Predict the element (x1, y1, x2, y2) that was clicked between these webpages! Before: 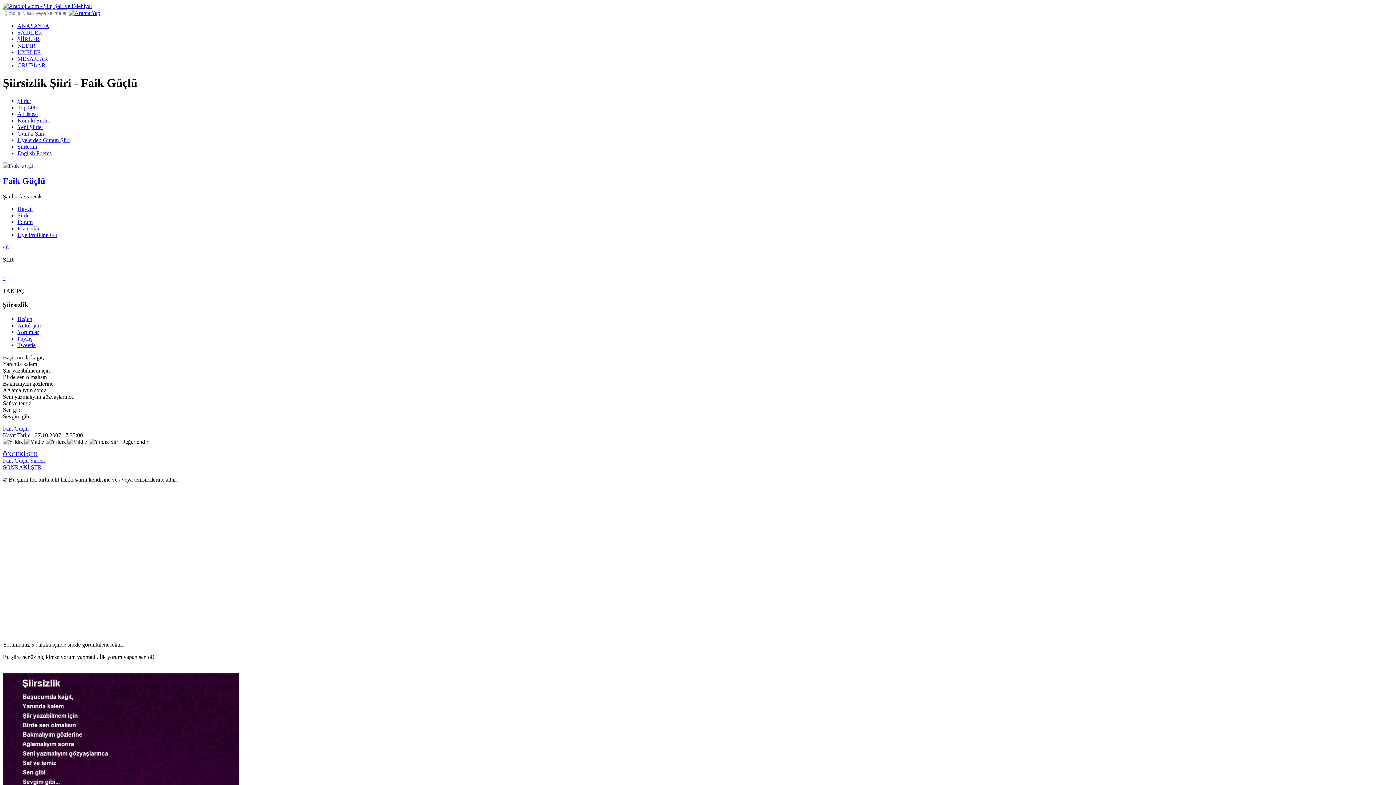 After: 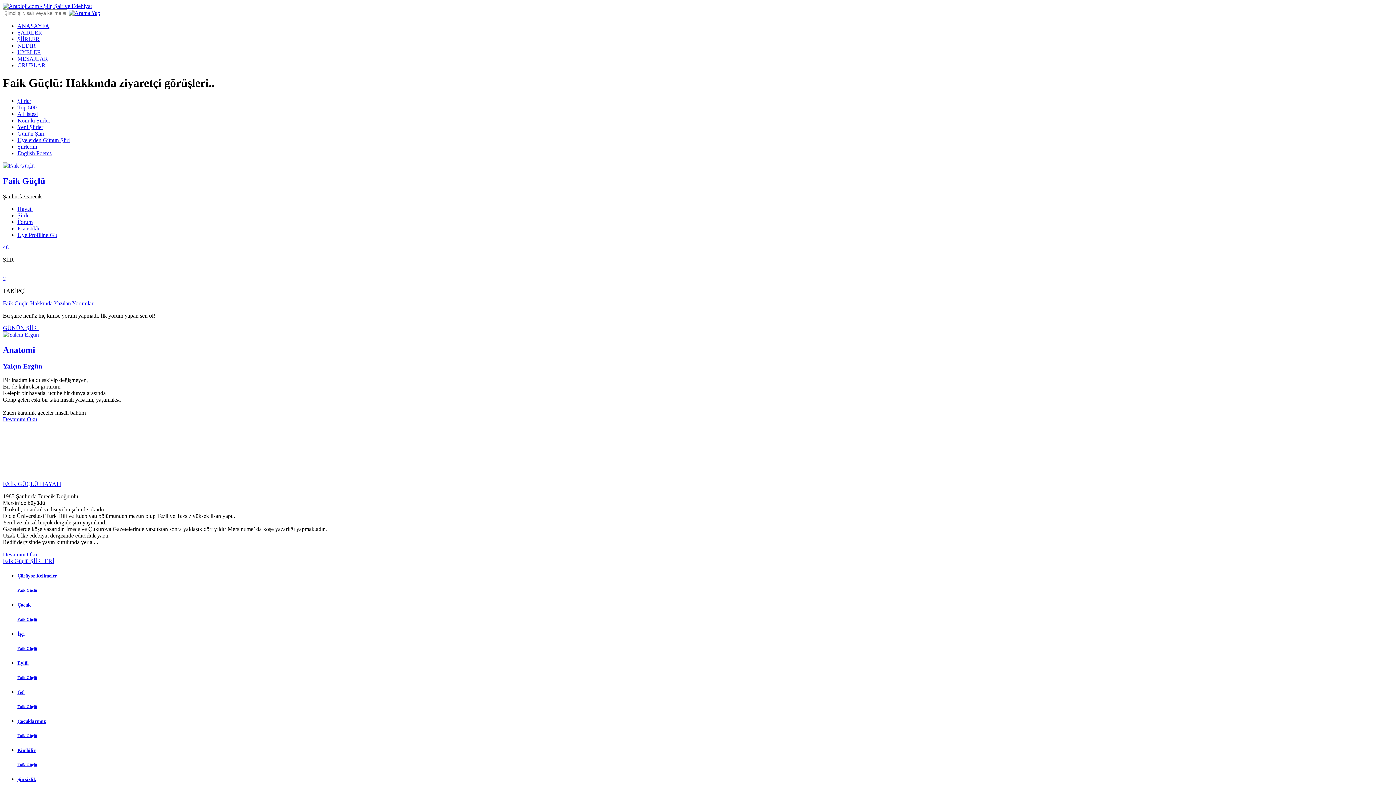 Action: label: Forum bbox: (17, 218, 32, 224)